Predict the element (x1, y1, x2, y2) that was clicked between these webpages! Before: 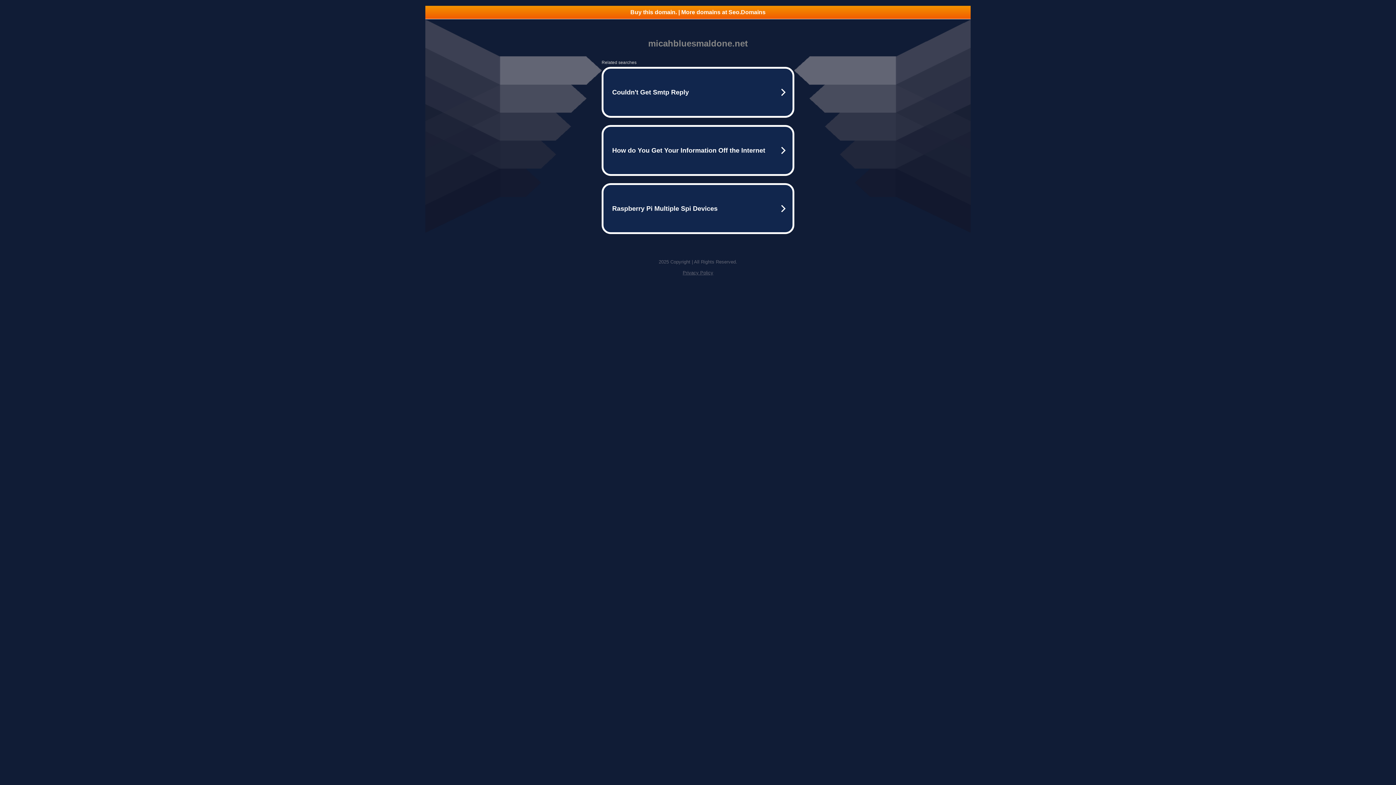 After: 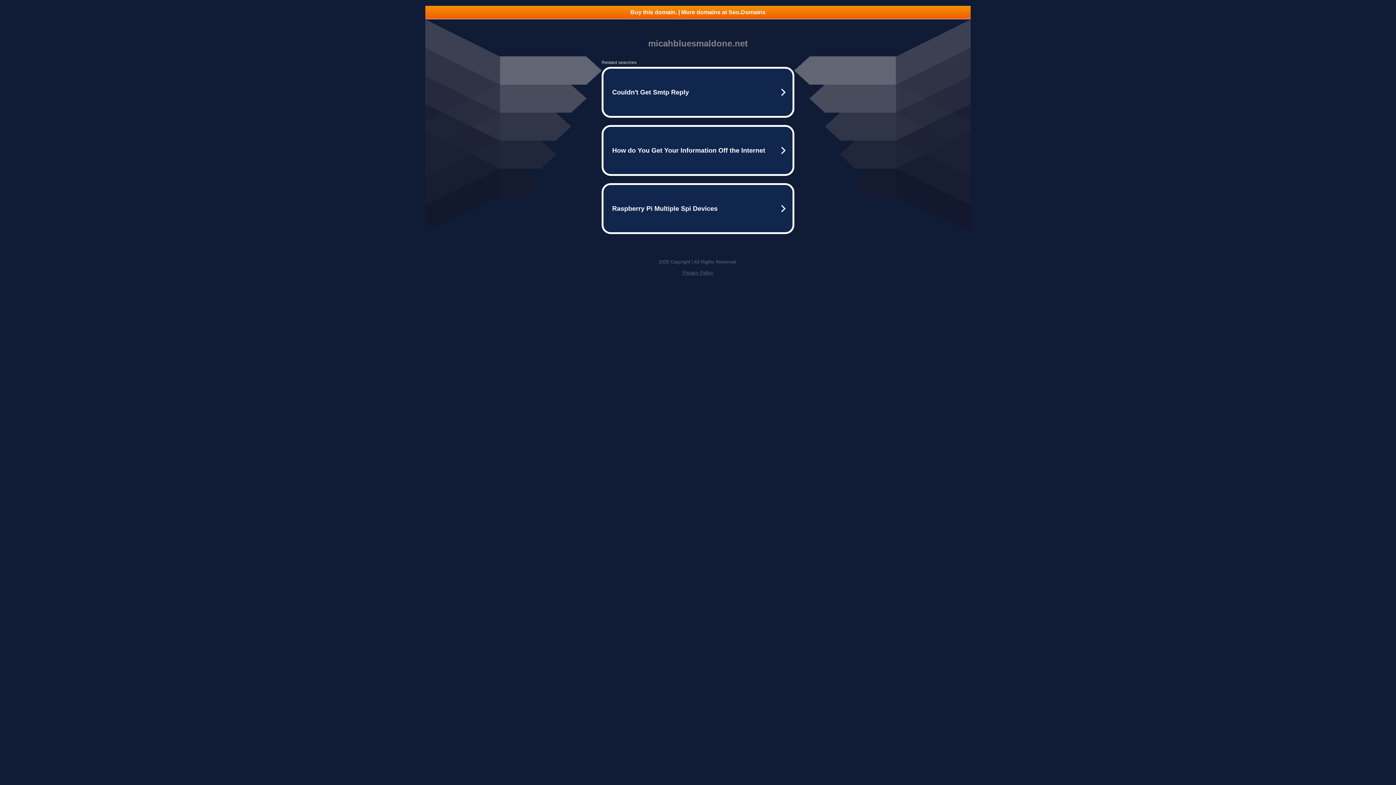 Action: bbox: (425, 5, 970, 18) label: Buy this domain. | More domains at Seo.Domains